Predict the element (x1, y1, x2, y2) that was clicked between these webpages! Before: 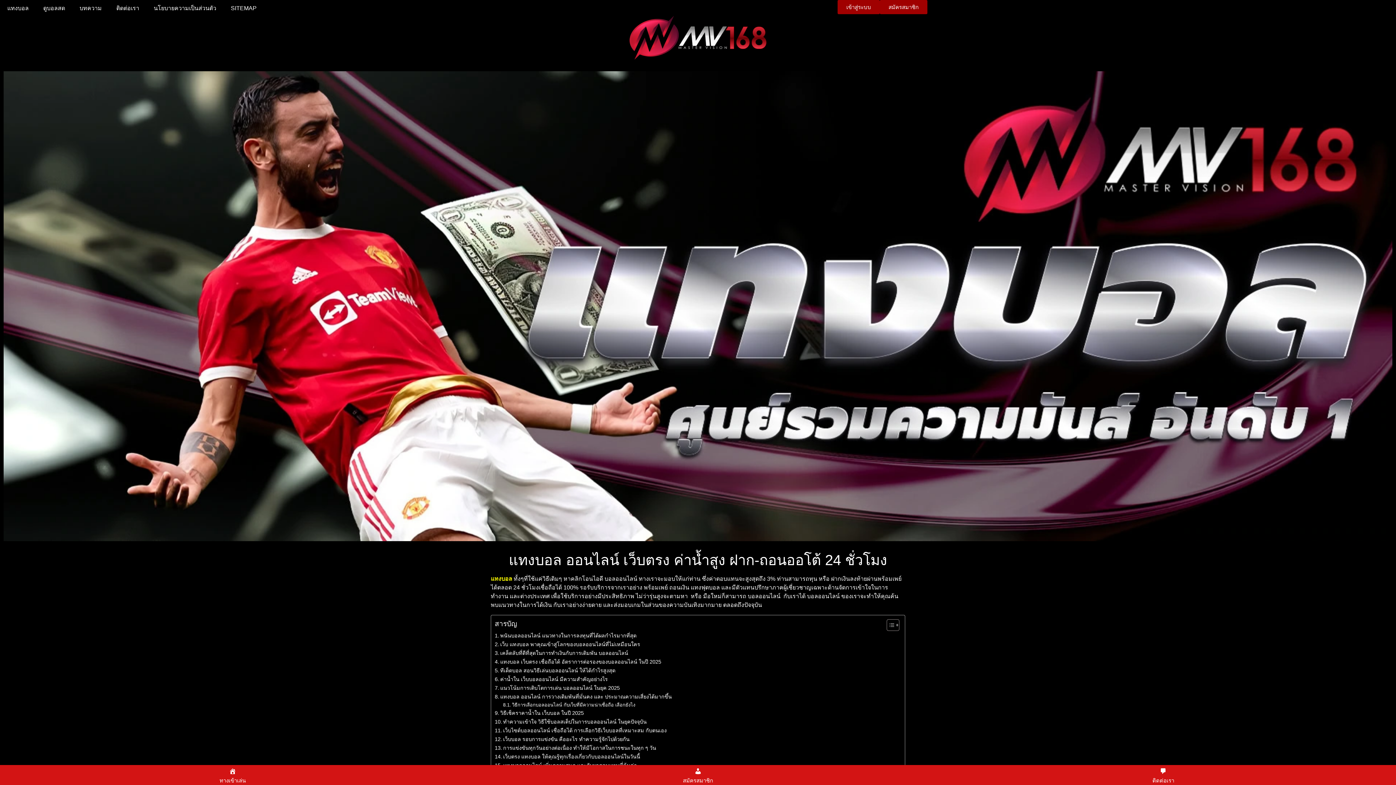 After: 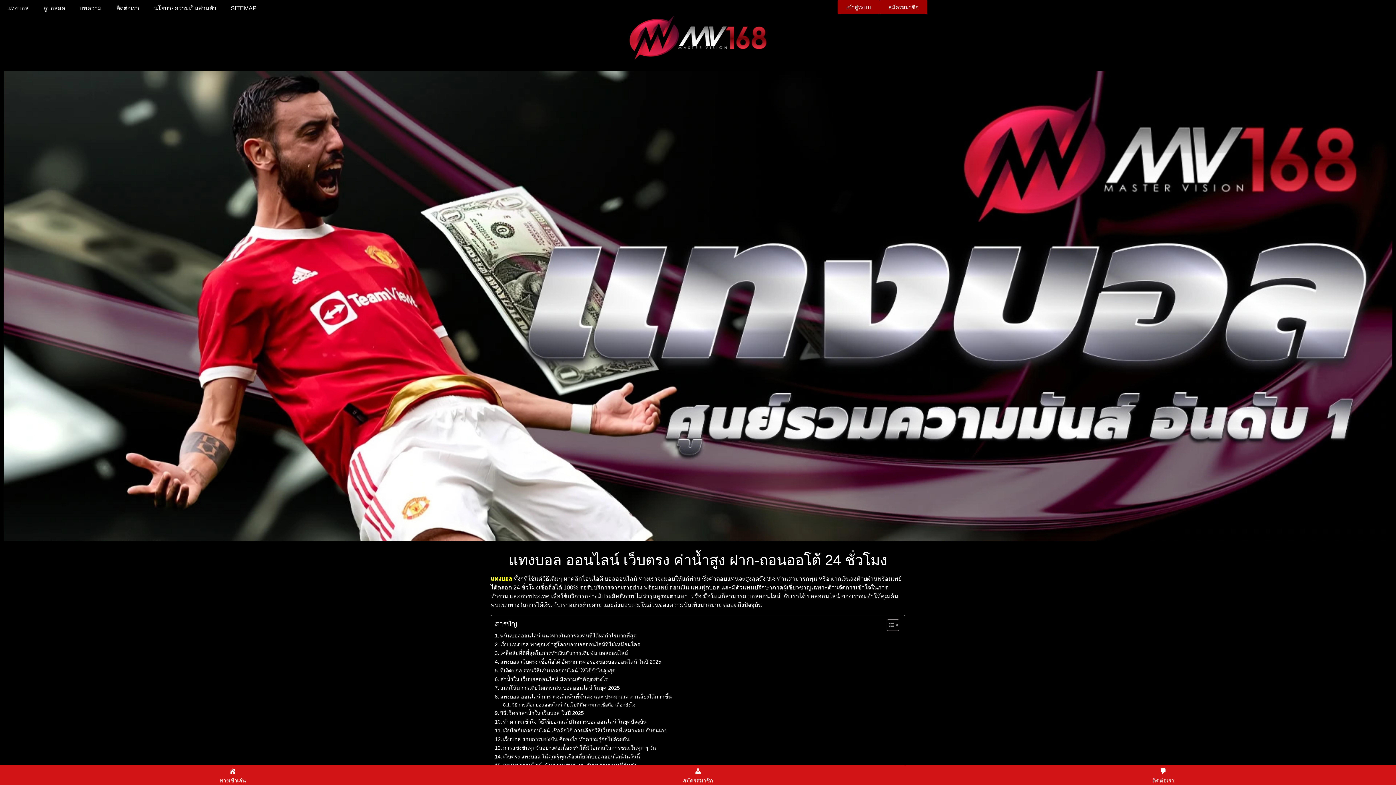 Action: bbox: (494, 752, 640, 761) label: เว็บตรง แทงบอล ให้คุณรู้ทุกเรื่องเกี่ยวกับบอลออนไลน์ในวันนี้